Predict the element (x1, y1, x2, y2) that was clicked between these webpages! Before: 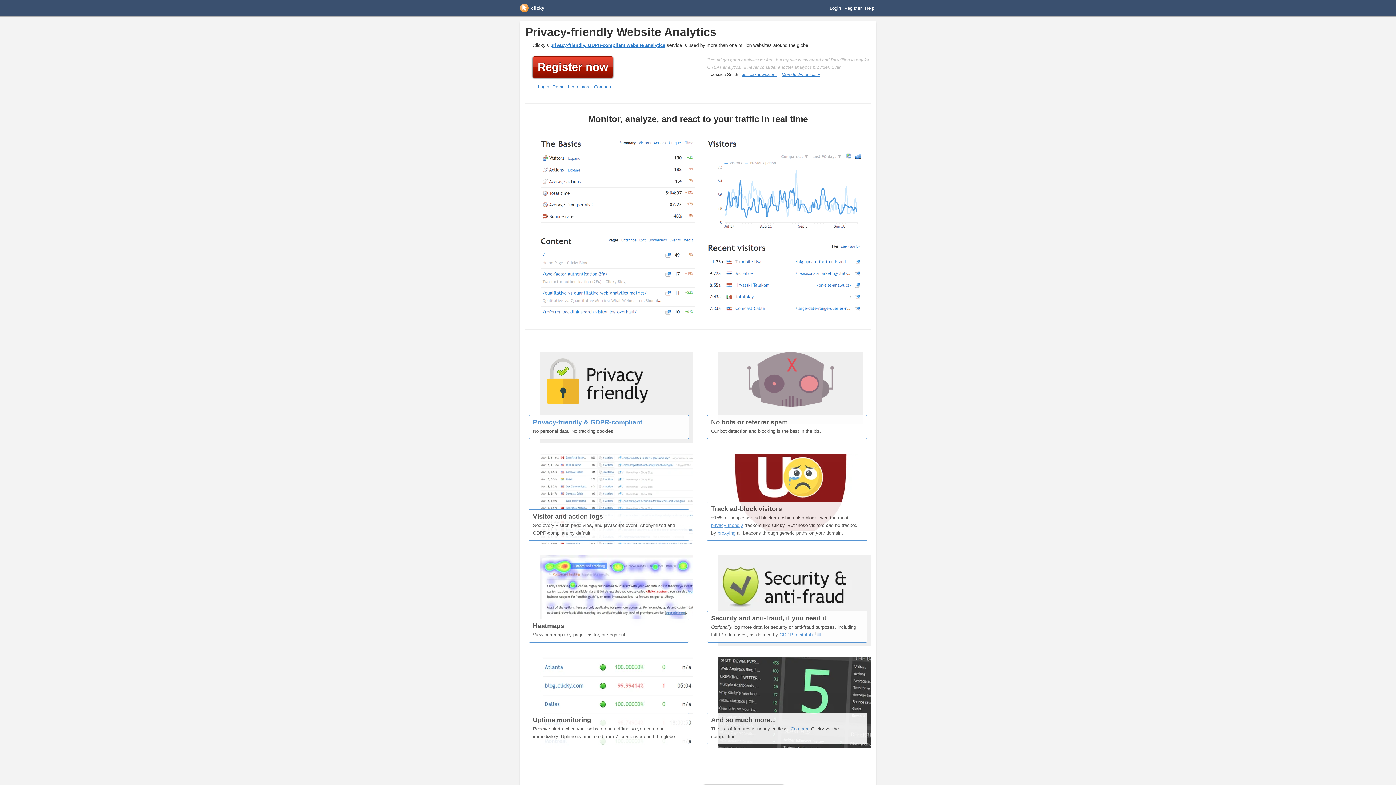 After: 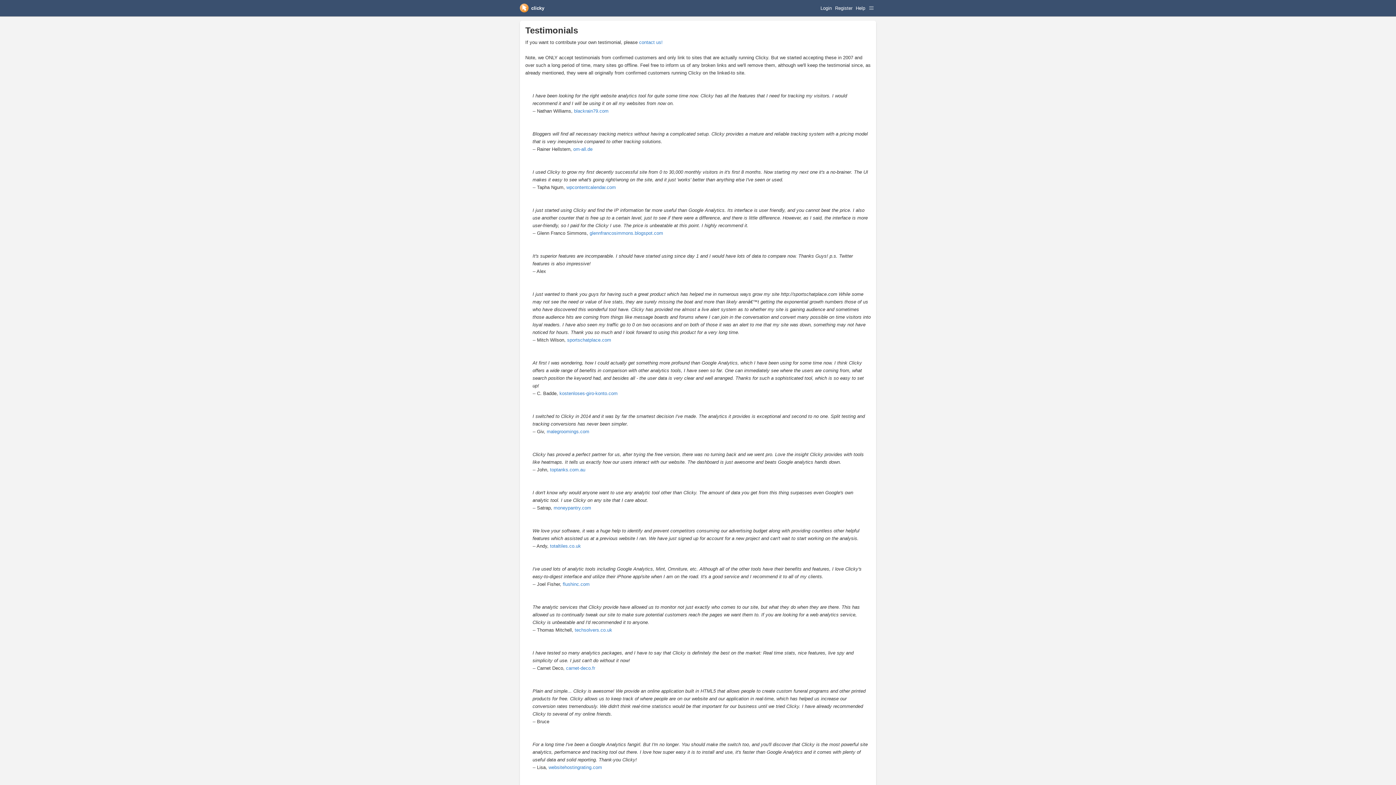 Action: label: More testimonials » bbox: (781, 72, 820, 77)